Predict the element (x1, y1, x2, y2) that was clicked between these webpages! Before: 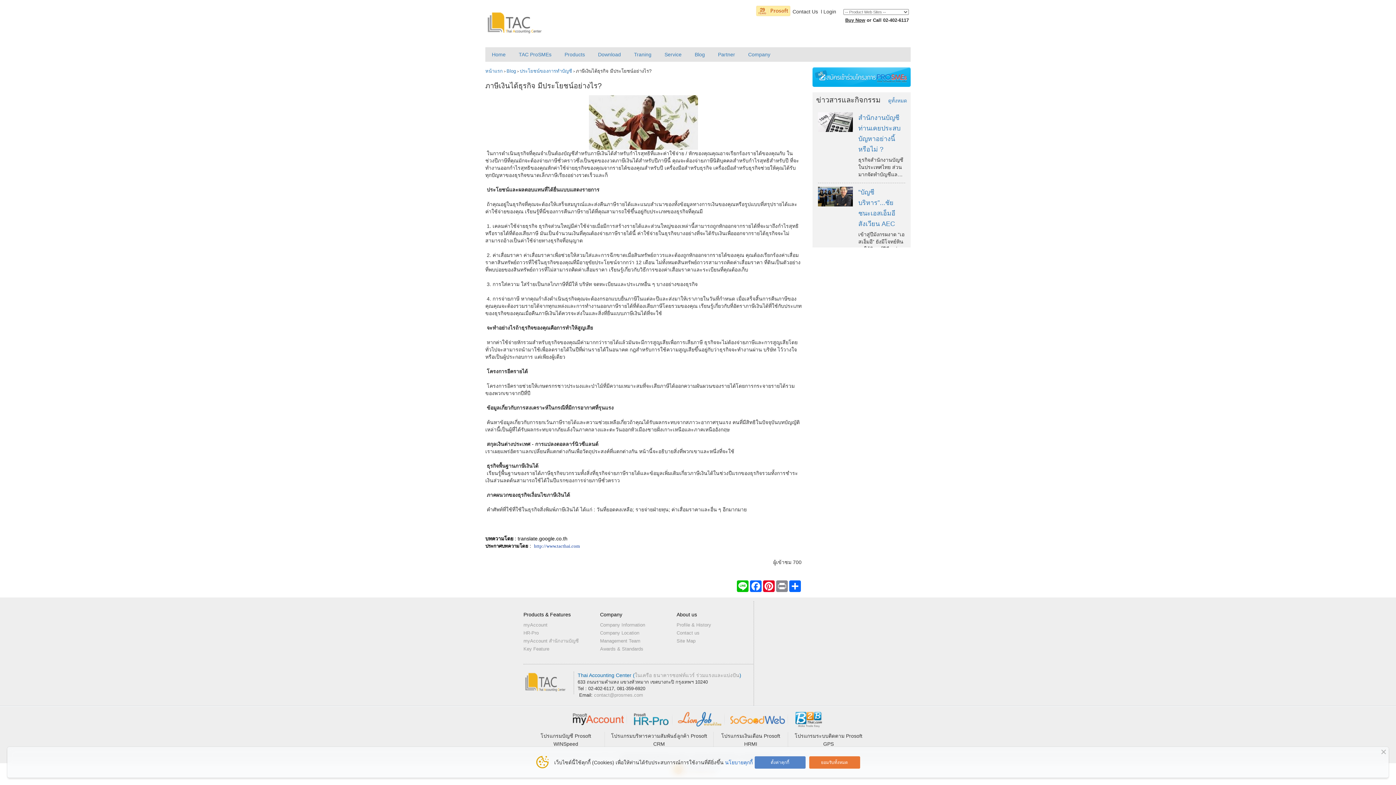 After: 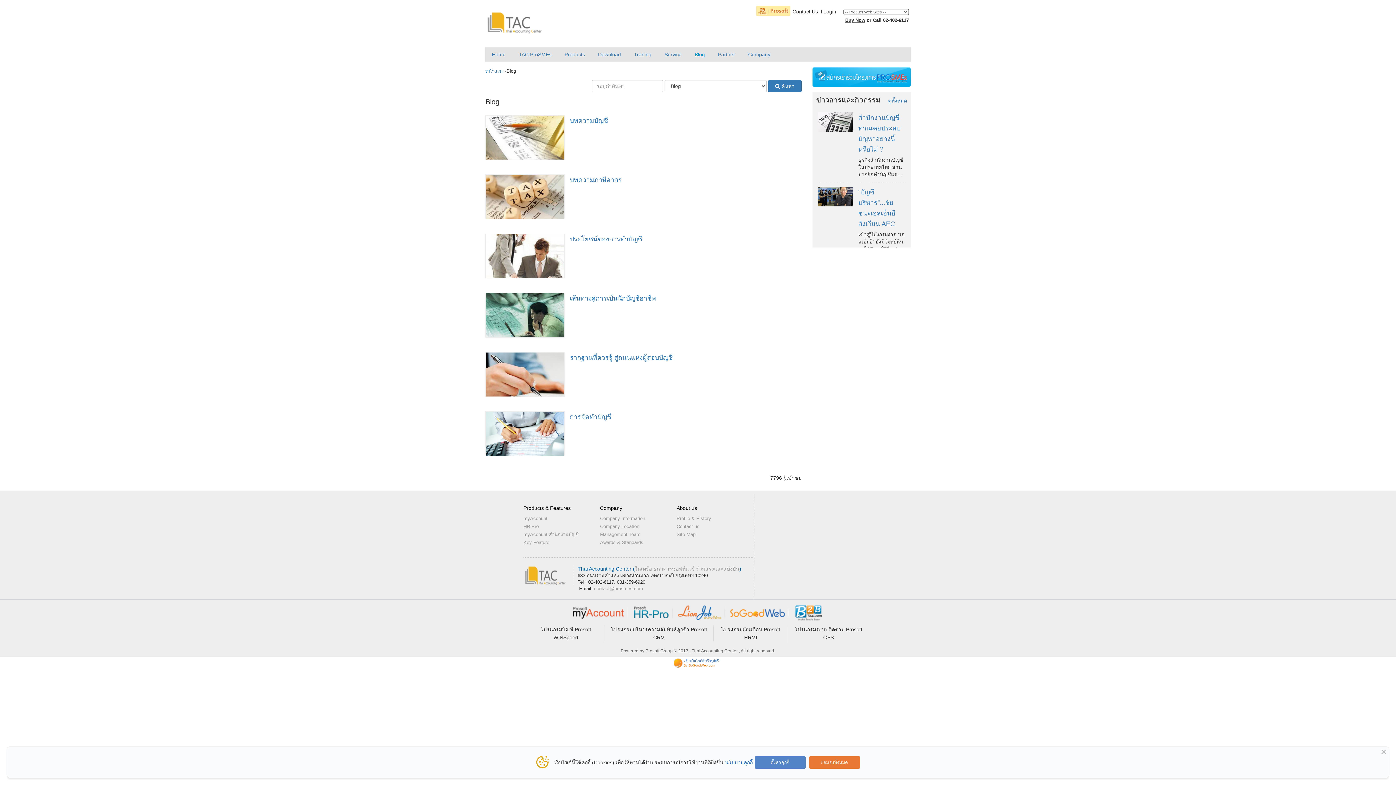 Action: bbox: (506, 68, 516, 73) label: Blog